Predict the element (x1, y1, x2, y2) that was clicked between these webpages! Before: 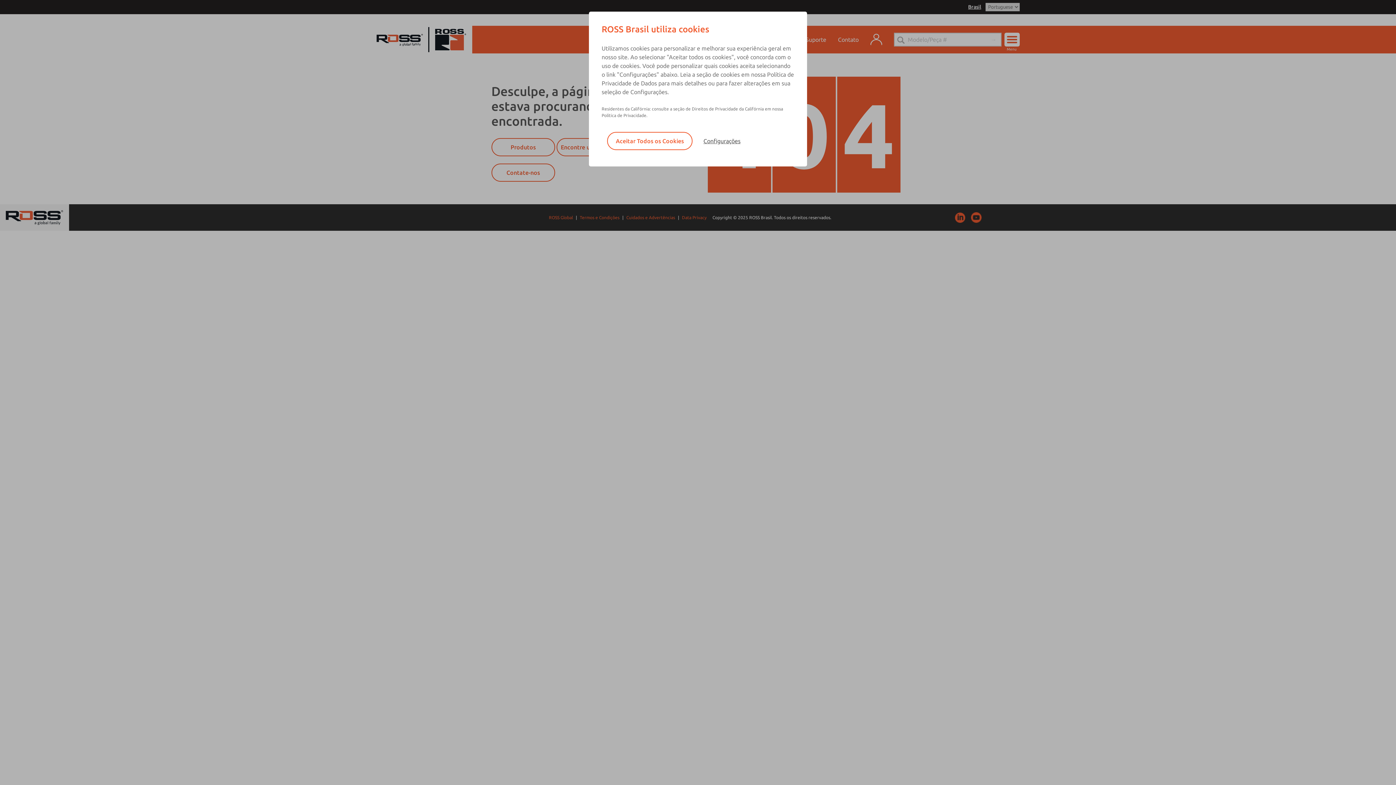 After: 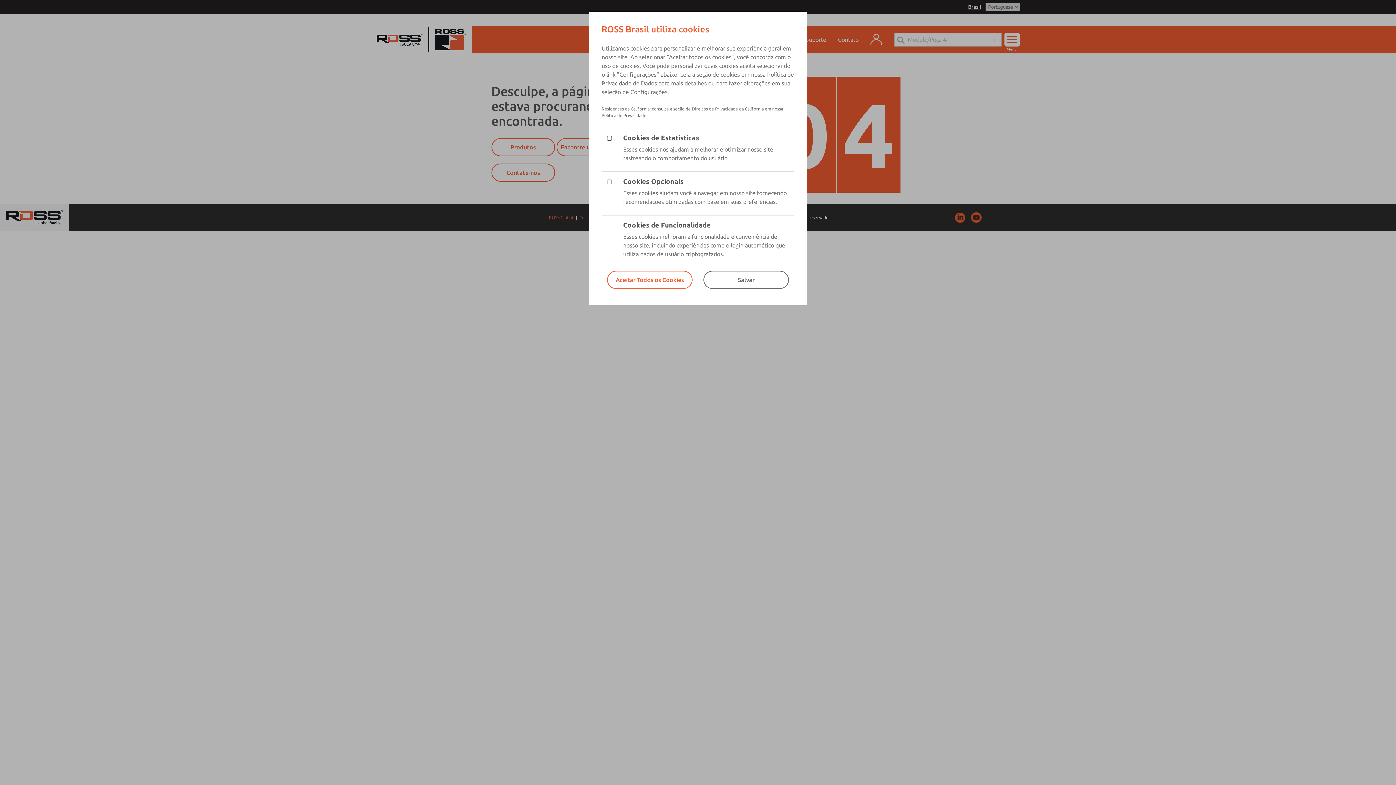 Action: label: Configurações bbox: (703, 137, 740, 144)